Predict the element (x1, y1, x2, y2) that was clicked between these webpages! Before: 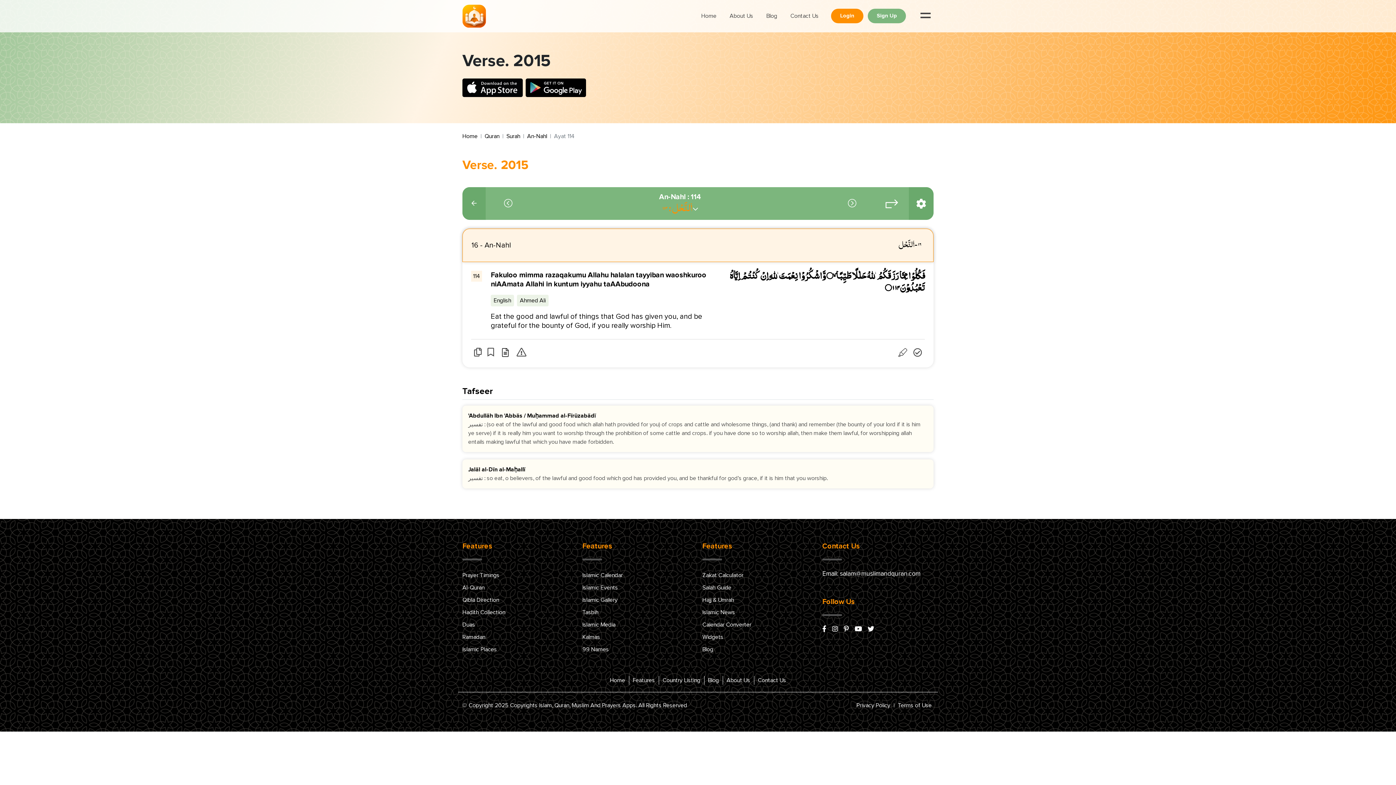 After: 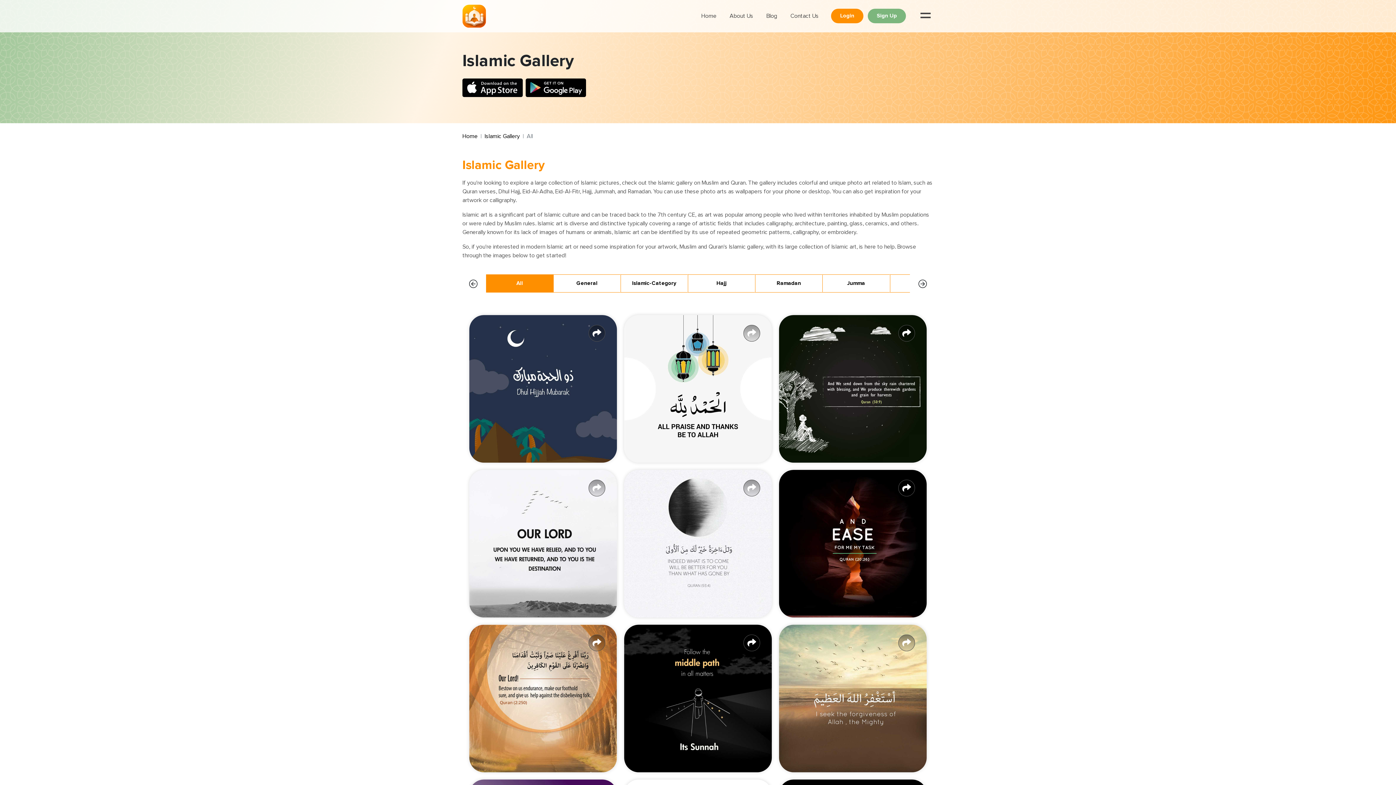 Action: bbox: (582, 597, 617, 603) label: Islamic Gallery